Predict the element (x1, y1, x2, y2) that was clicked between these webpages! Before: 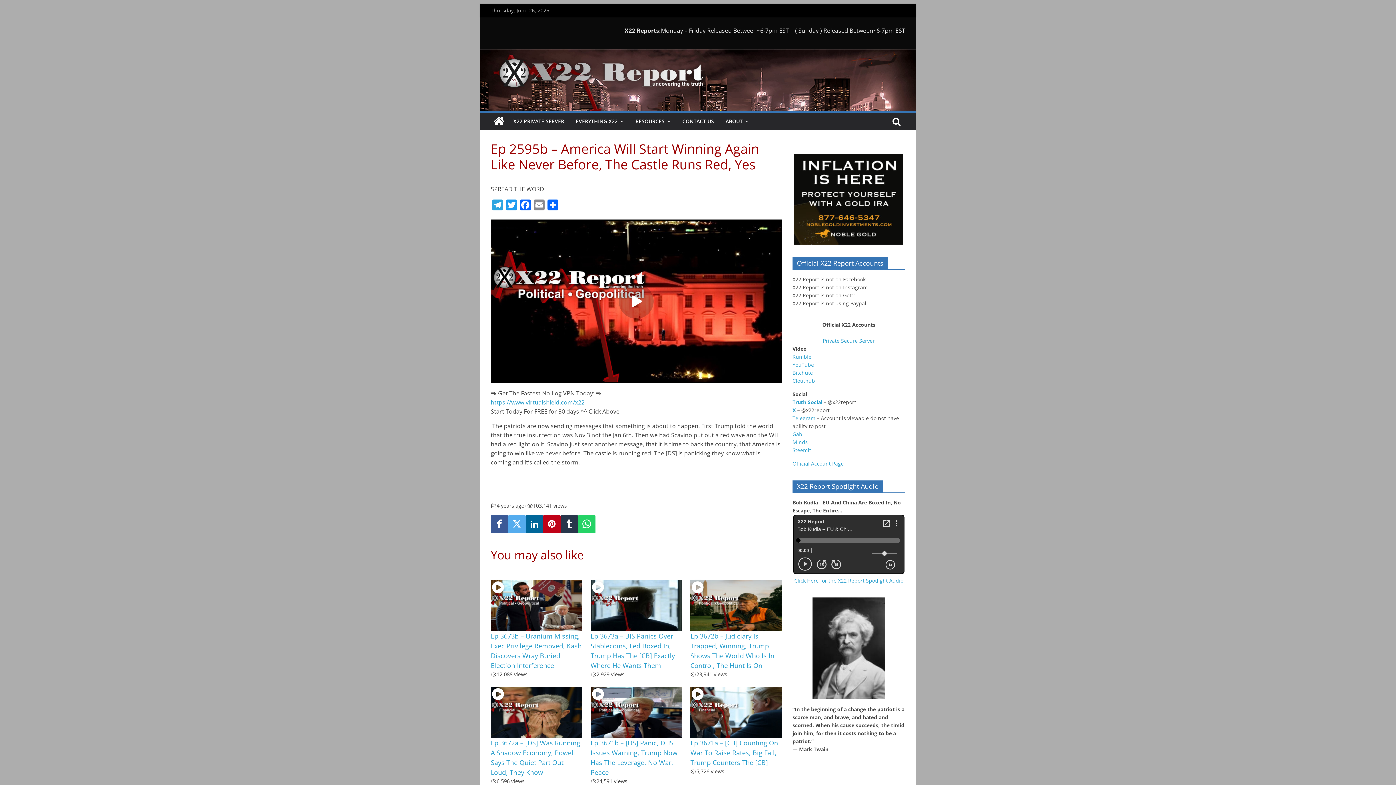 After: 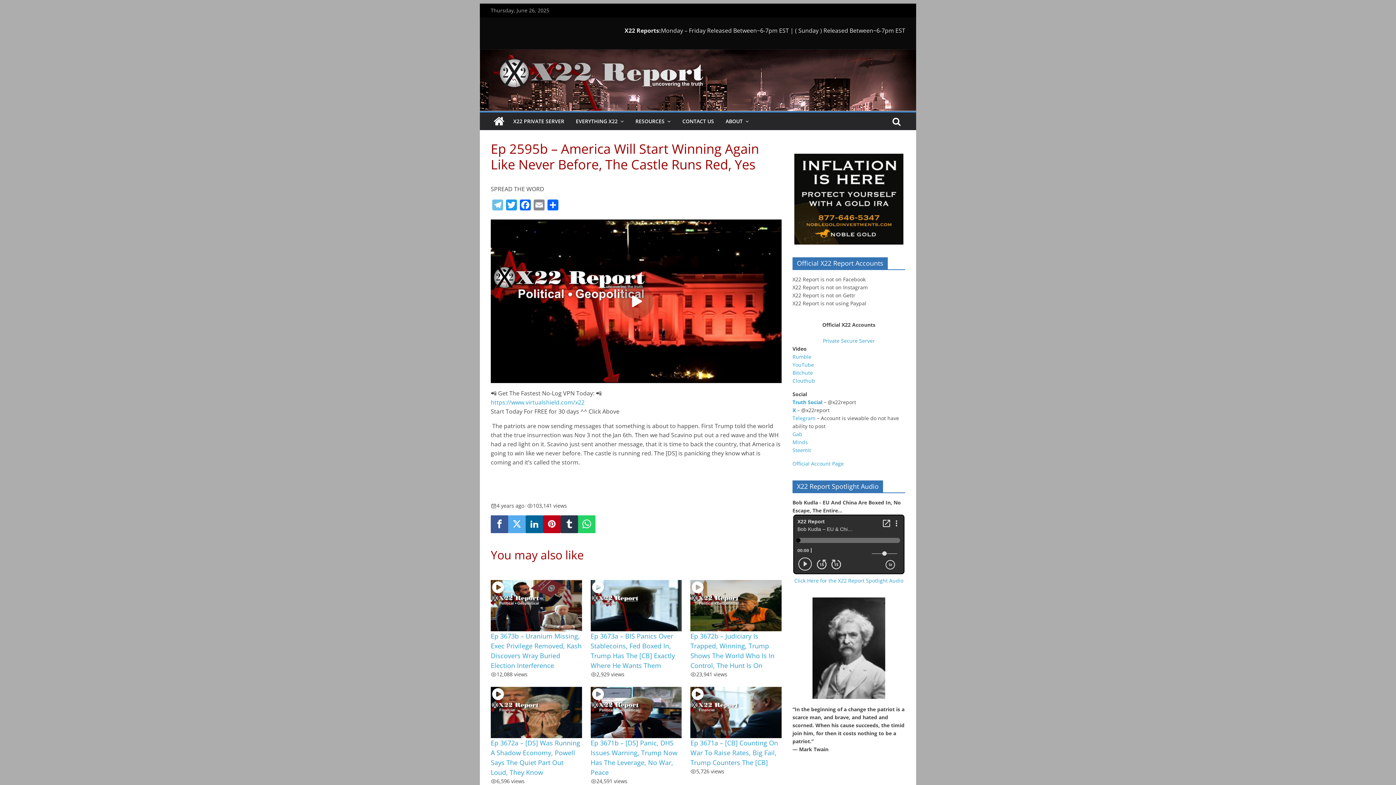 Action: bbox: (490, 199, 504, 213) label: Telegram